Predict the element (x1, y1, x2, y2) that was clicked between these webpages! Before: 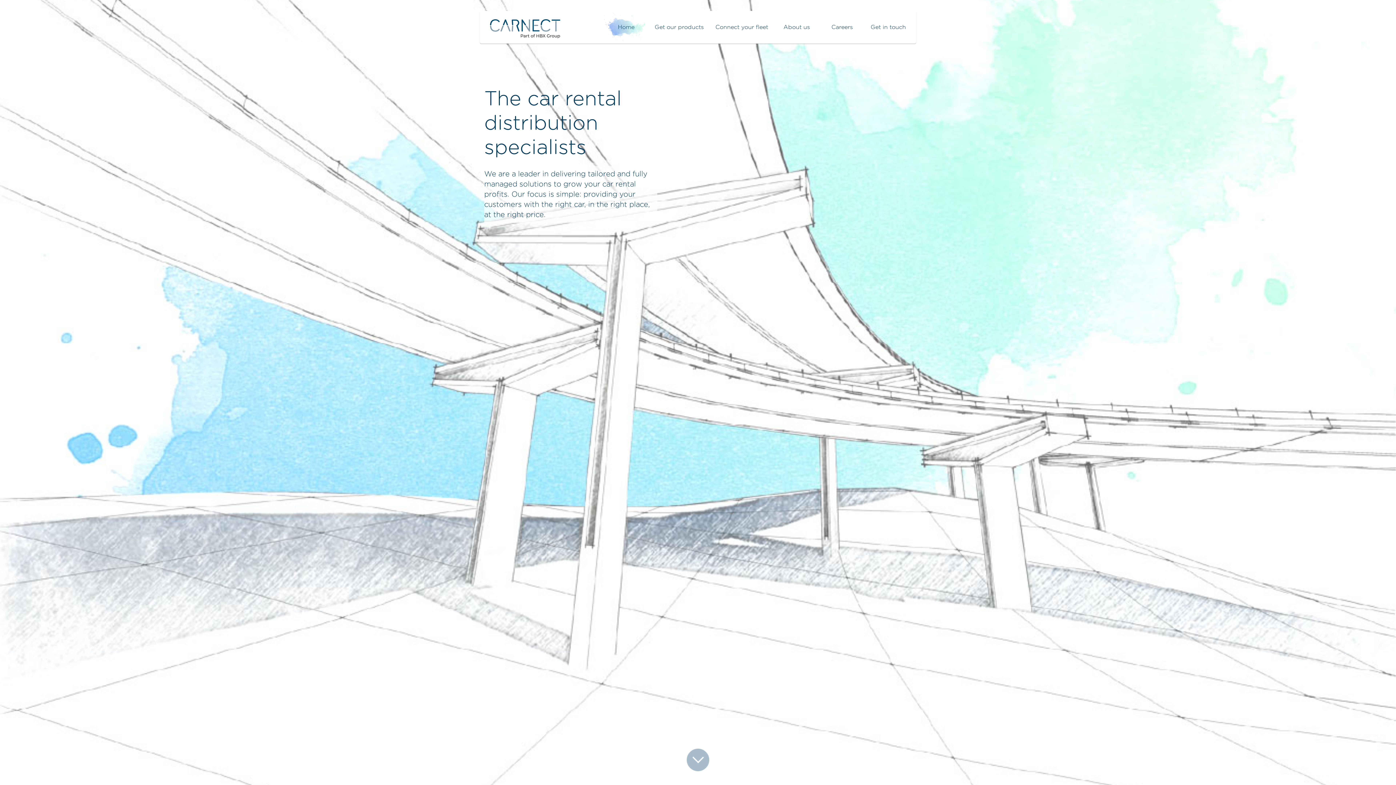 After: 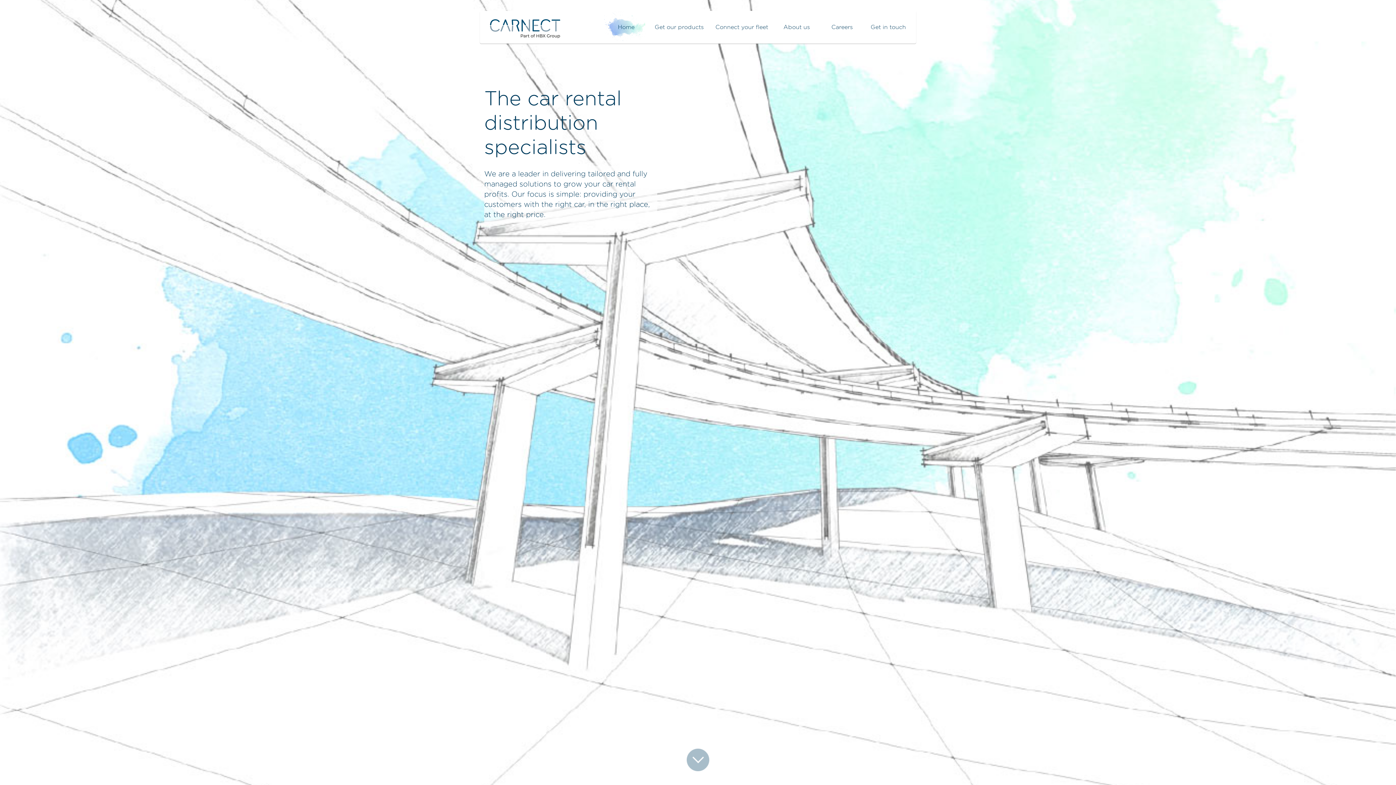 Action: bbox: (484, 16, 560, 38)